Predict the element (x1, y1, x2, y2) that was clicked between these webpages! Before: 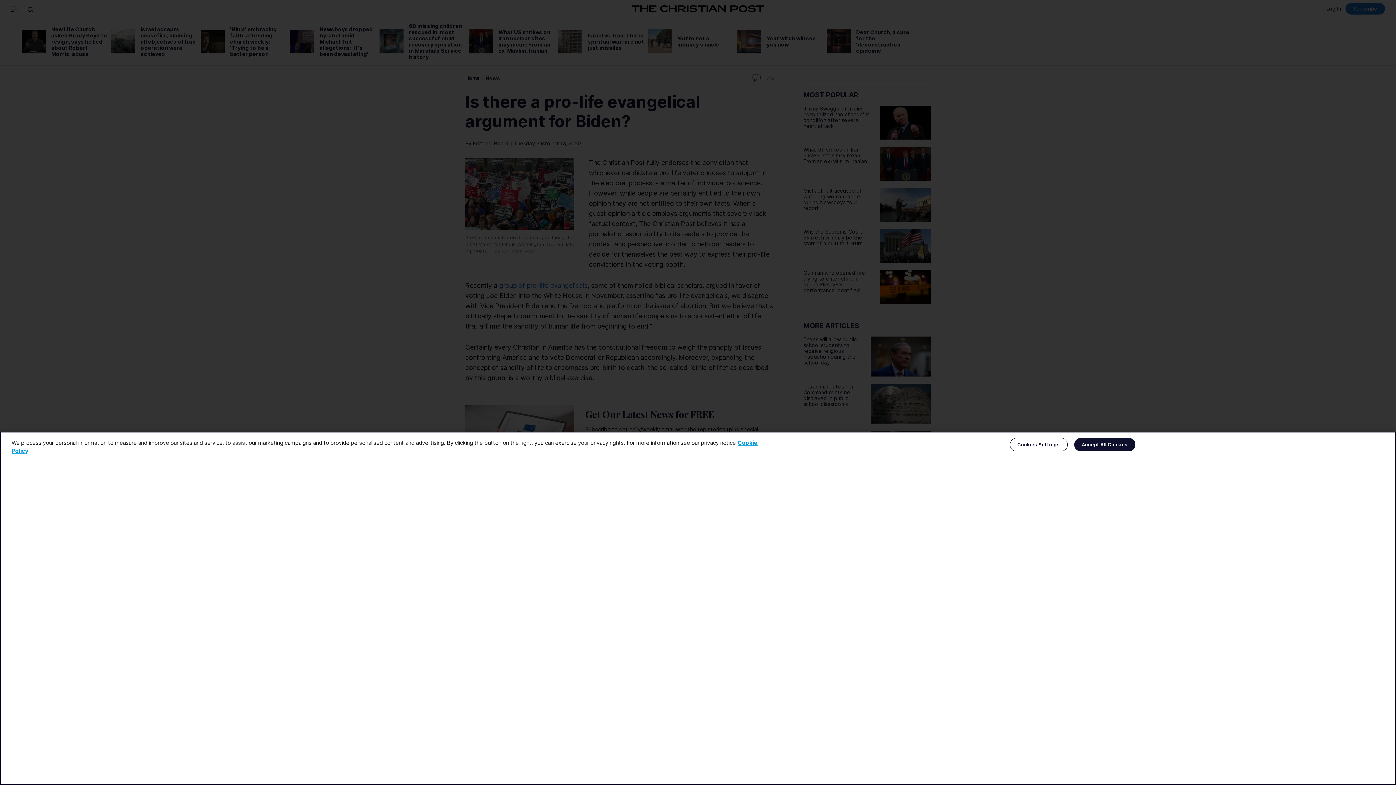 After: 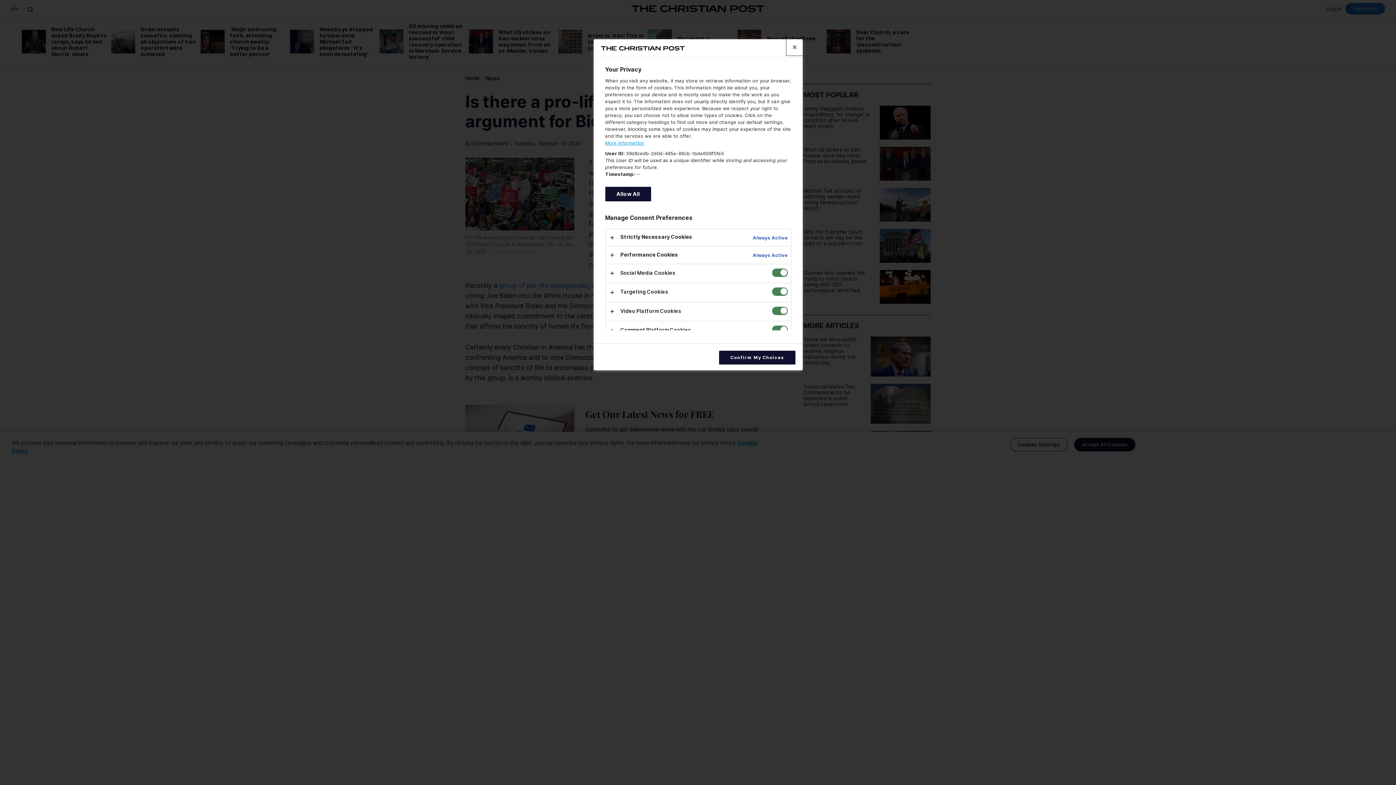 Action: bbox: (1010, 438, 1067, 451) label: Cookies Settings